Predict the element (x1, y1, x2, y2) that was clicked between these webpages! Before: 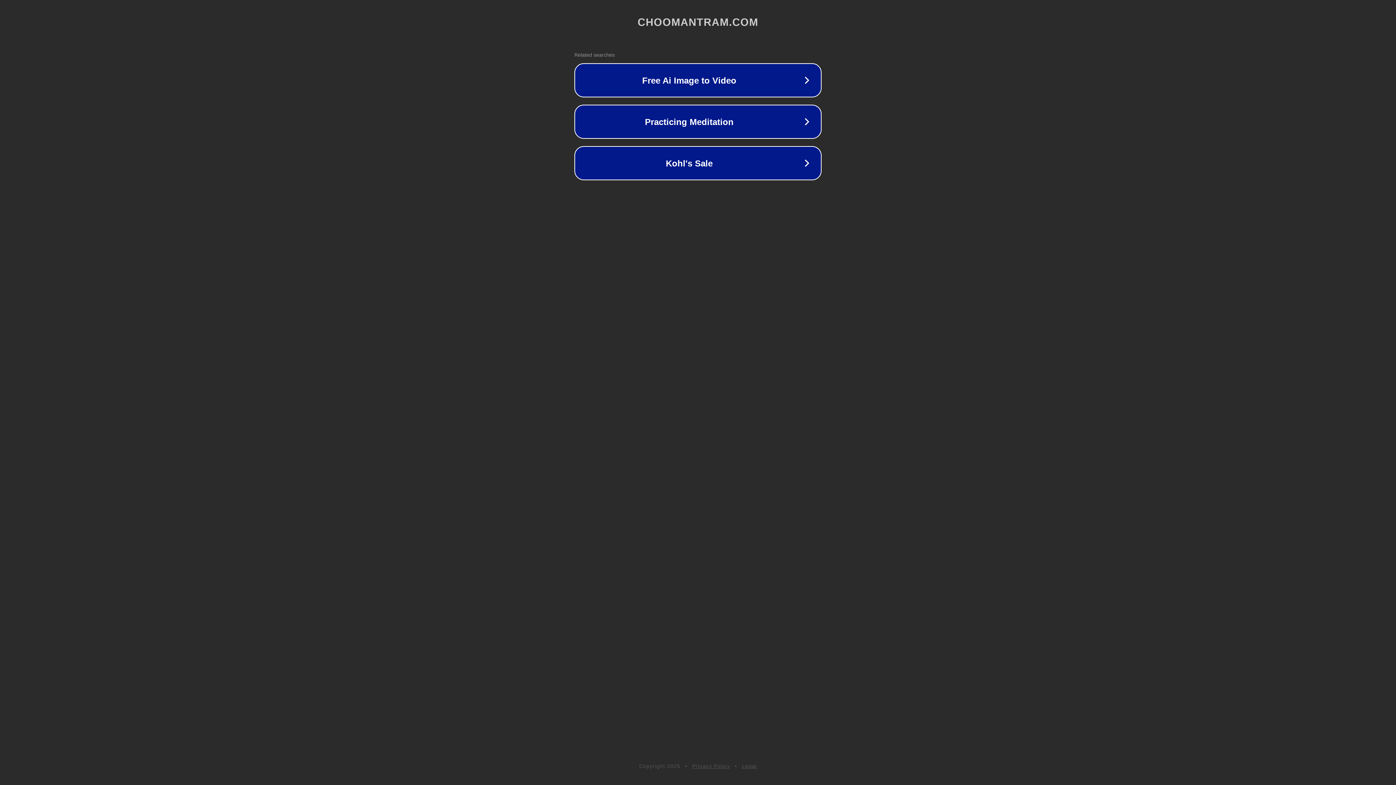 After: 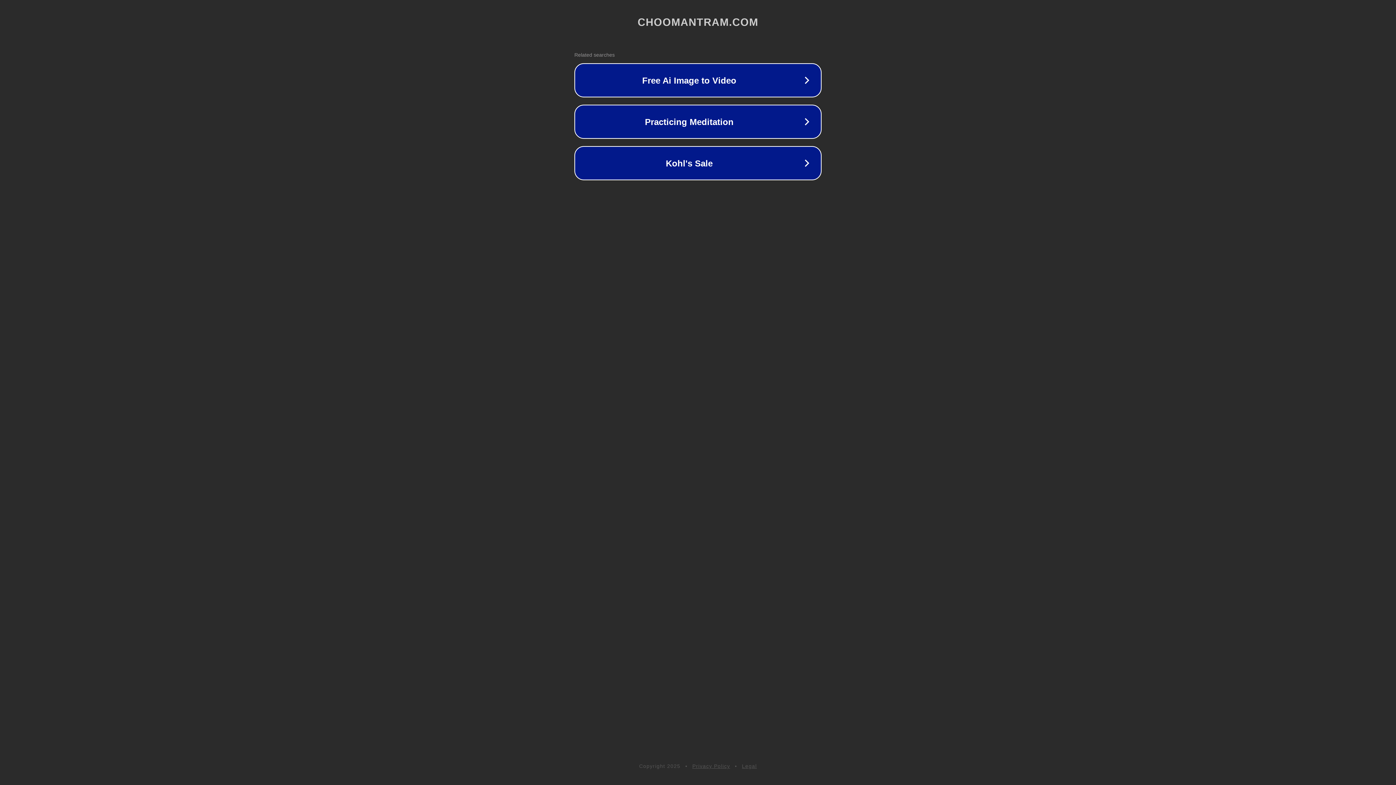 Action: label: Privacy Policy bbox: (692, 763, 730, 769)